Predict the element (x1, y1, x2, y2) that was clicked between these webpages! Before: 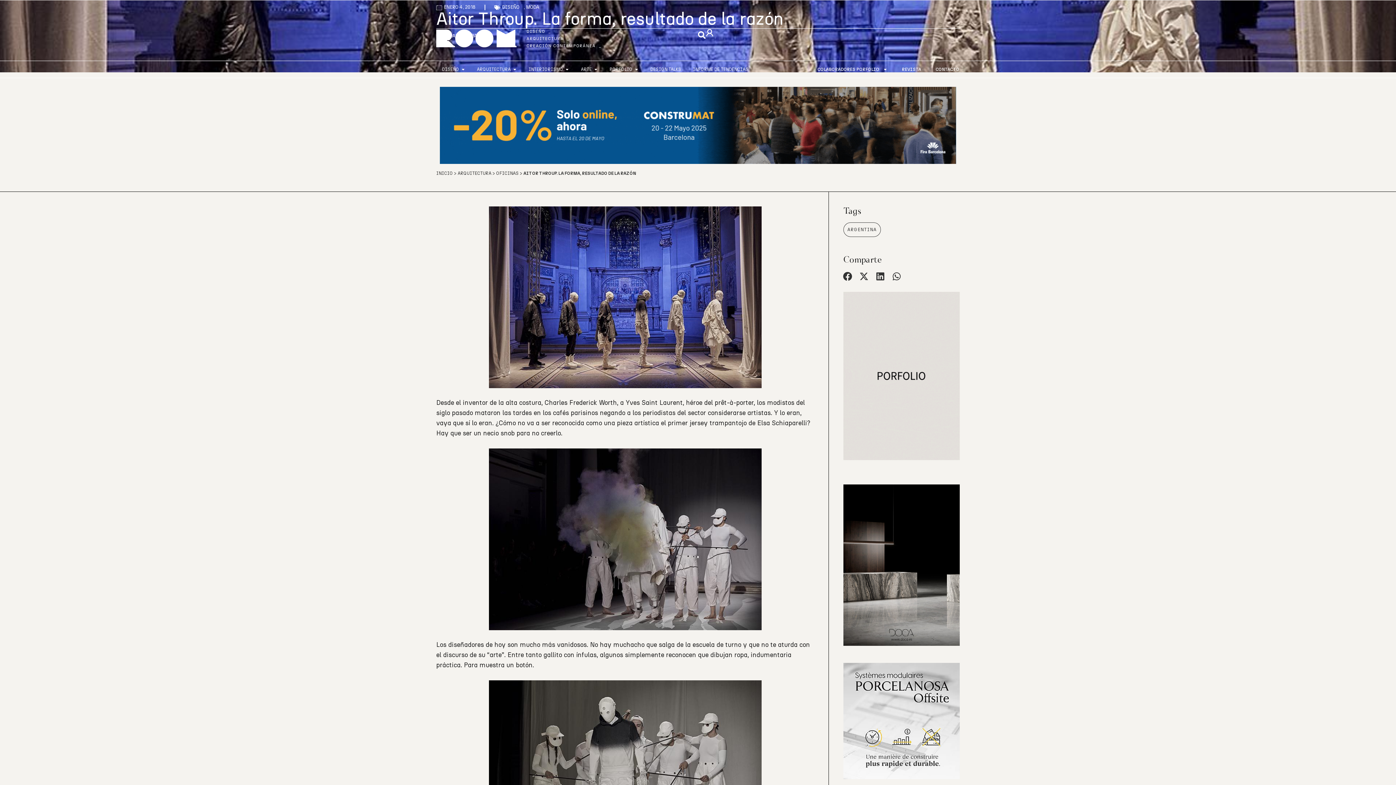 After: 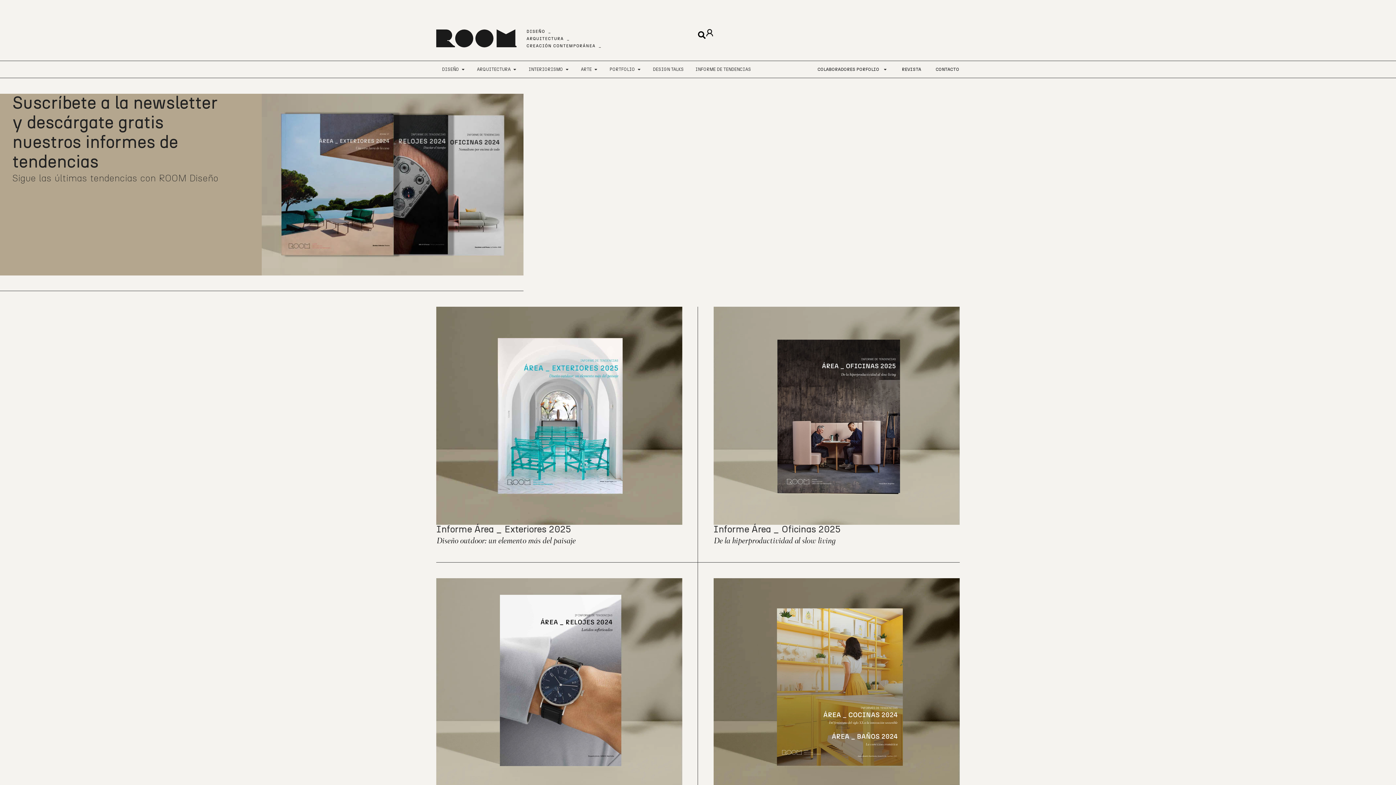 Action: label: INFORME DE TENDENCIAS bbox: (693, 66, 748, 72)